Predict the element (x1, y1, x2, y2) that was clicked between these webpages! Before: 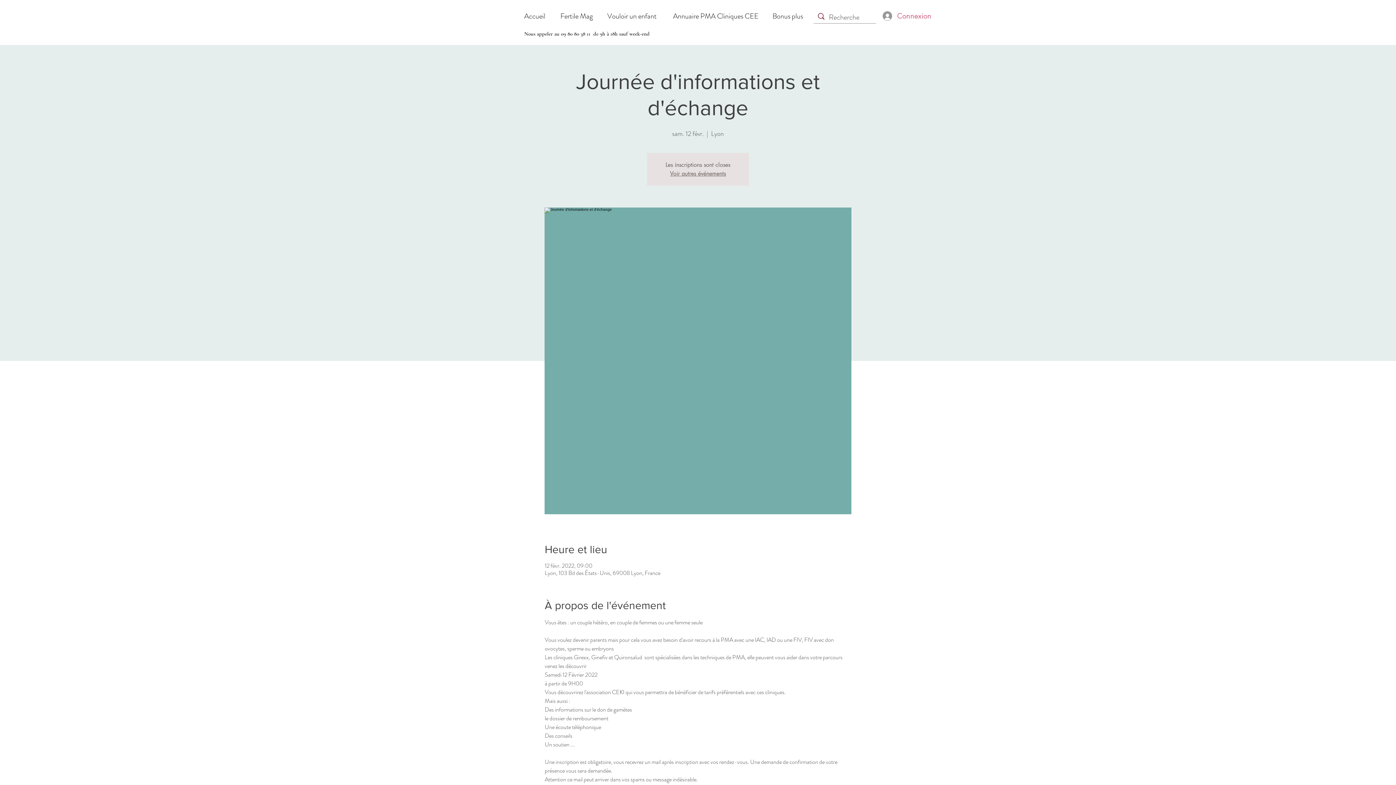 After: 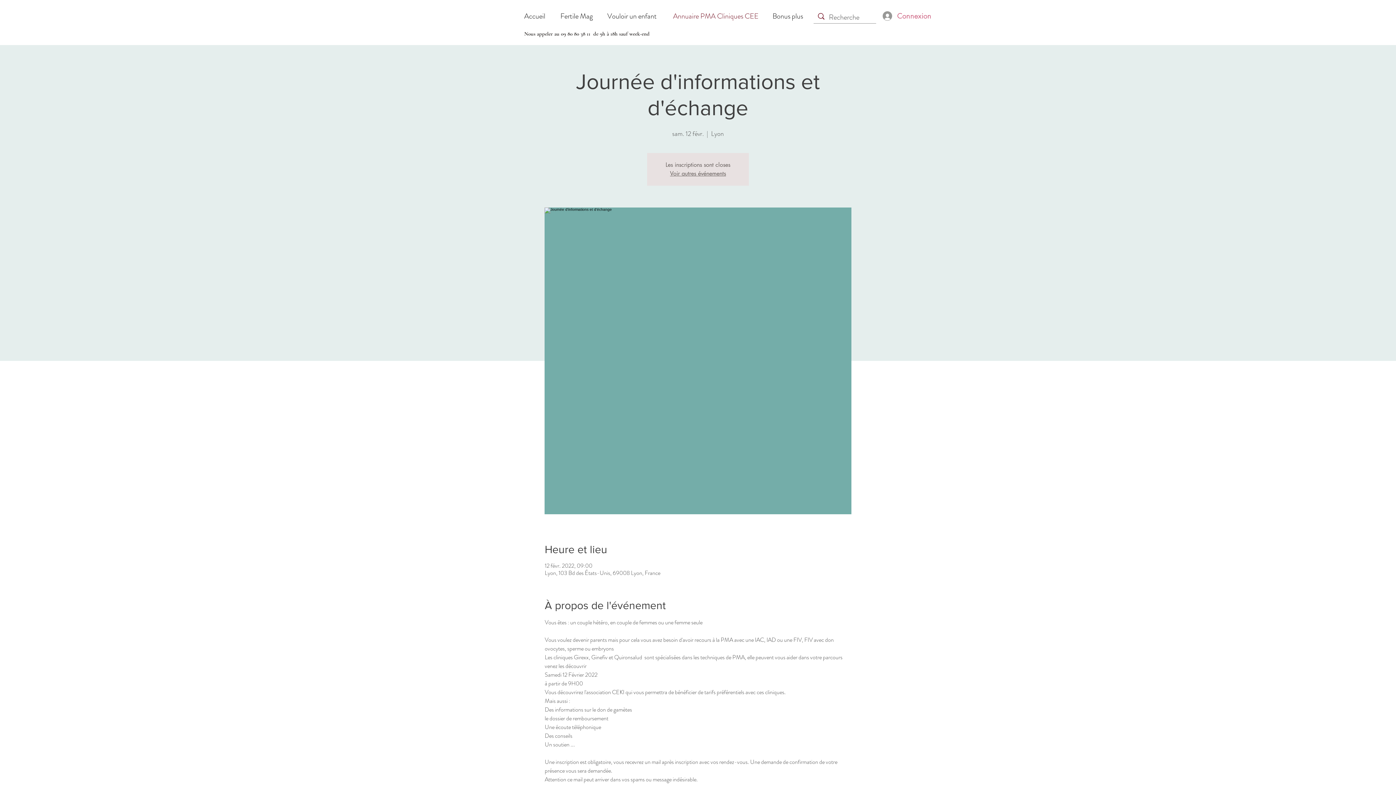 Action: label: Annuaire PMA Cliniques CEE bbox: (668, 8, 763, 24)